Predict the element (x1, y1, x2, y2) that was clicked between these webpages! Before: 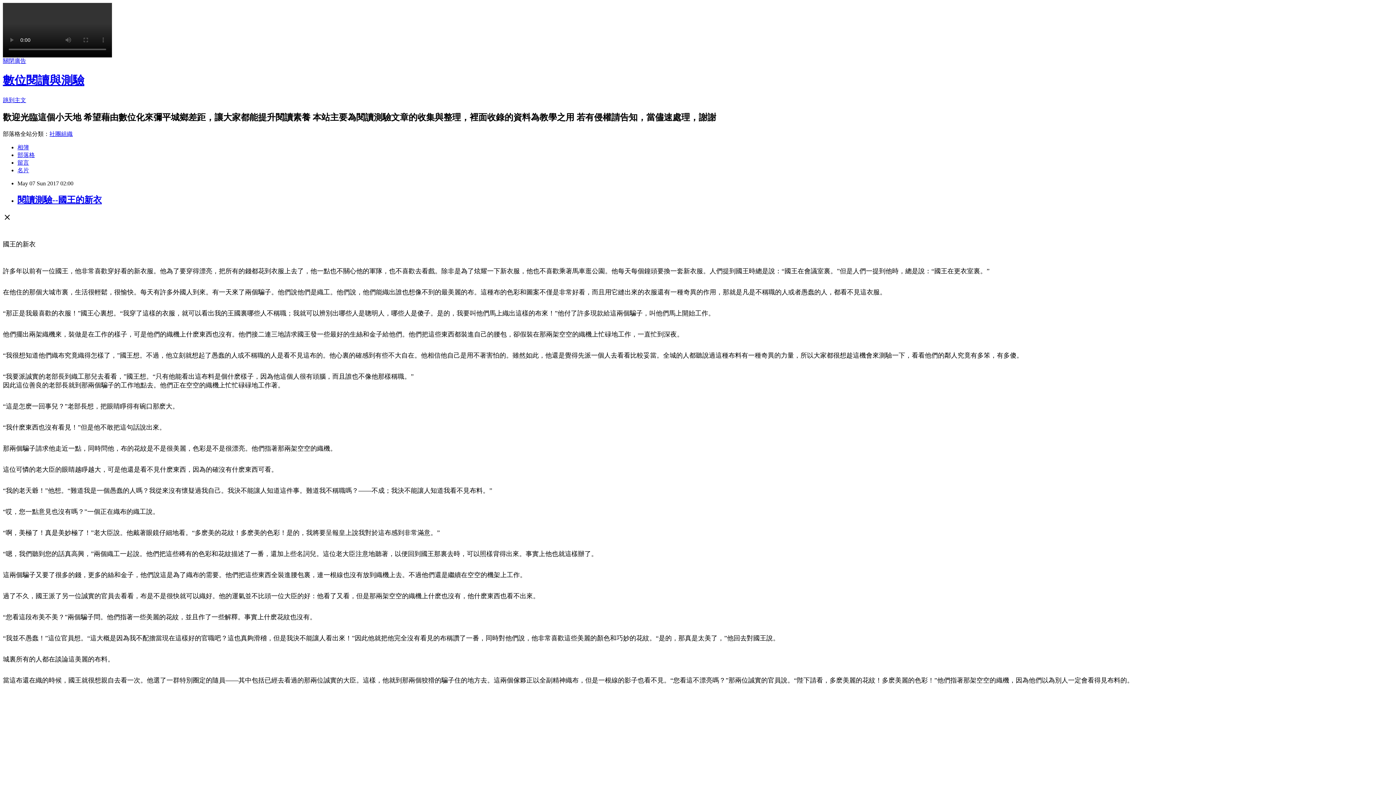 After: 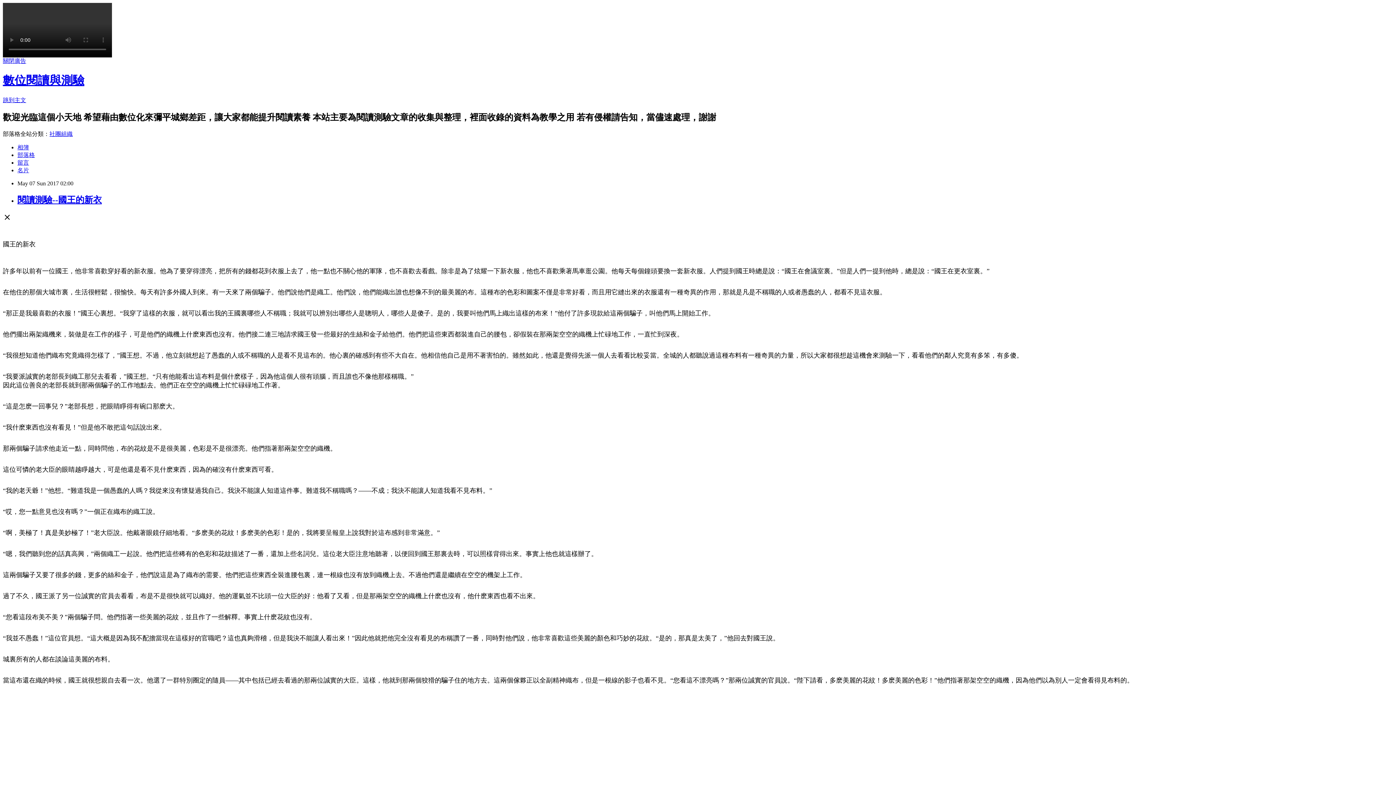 Action: label: 關閉廣告 bbox: (2, 57, 26, 64)